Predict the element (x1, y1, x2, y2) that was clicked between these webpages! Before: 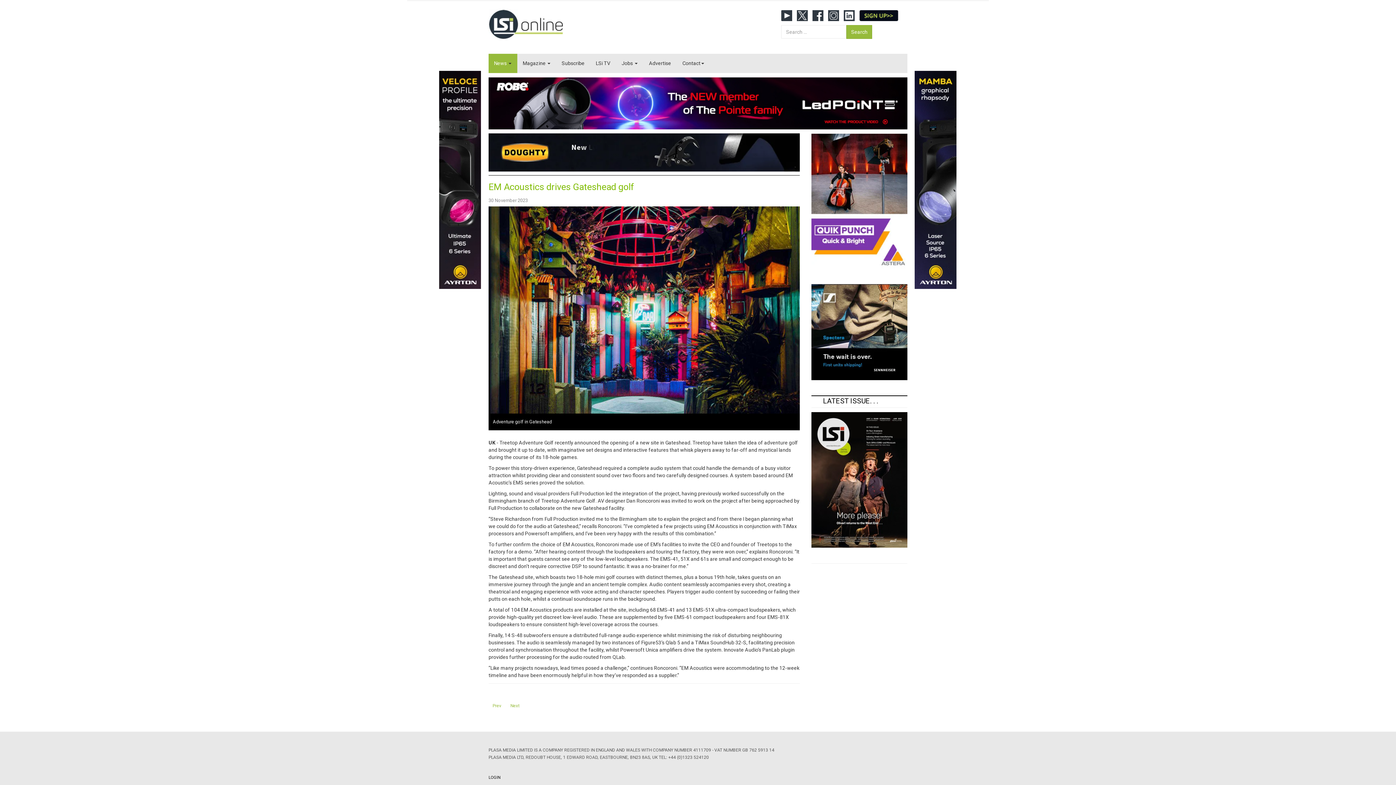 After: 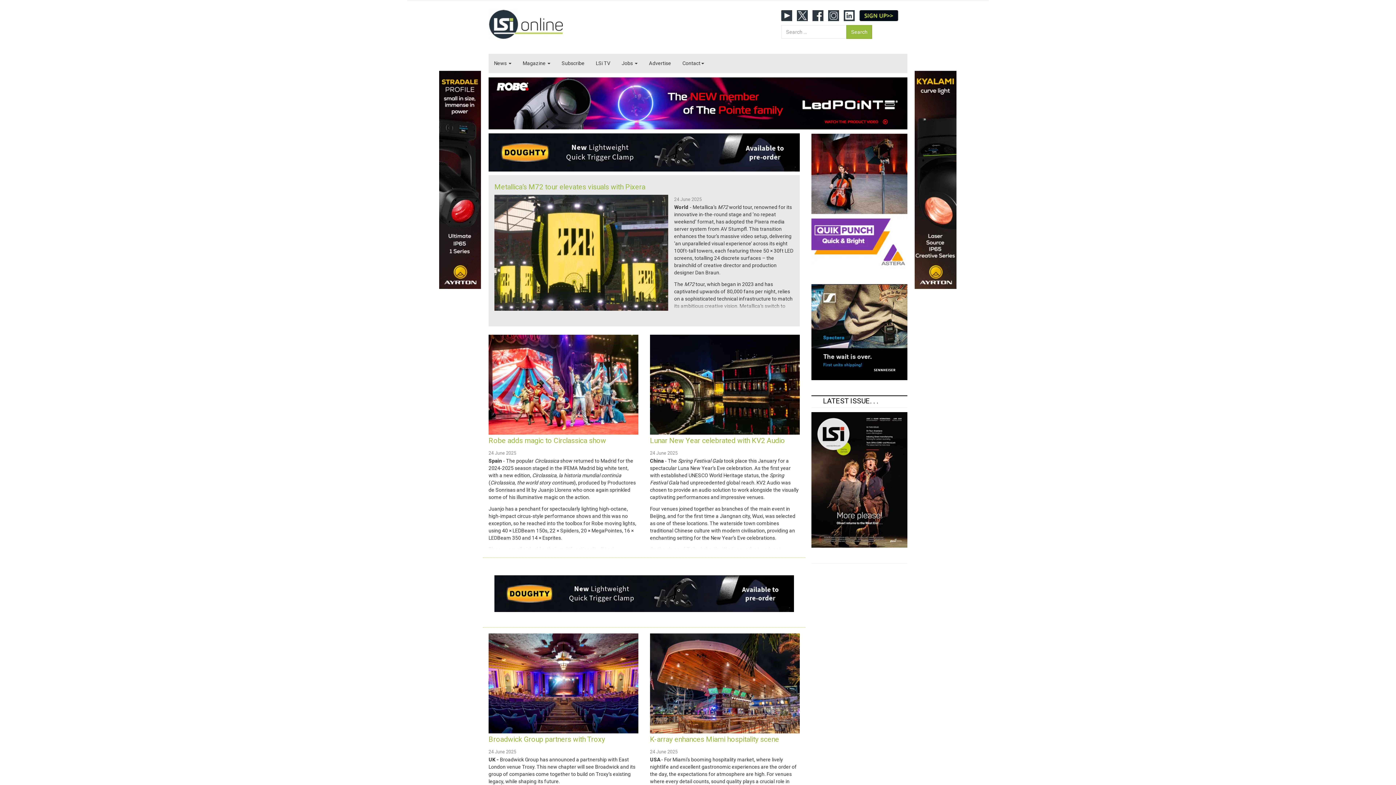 Action: bbox: (488, 9, 563, 39)